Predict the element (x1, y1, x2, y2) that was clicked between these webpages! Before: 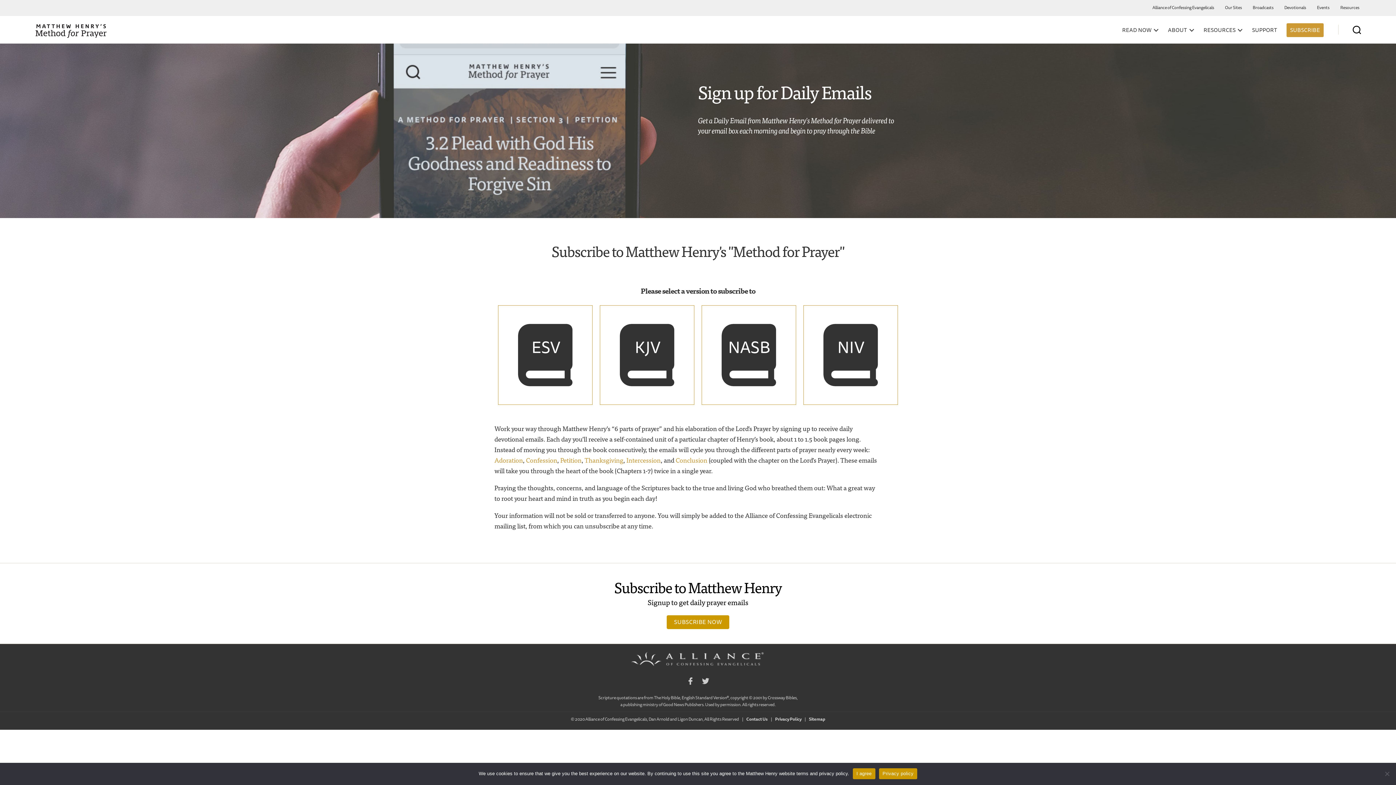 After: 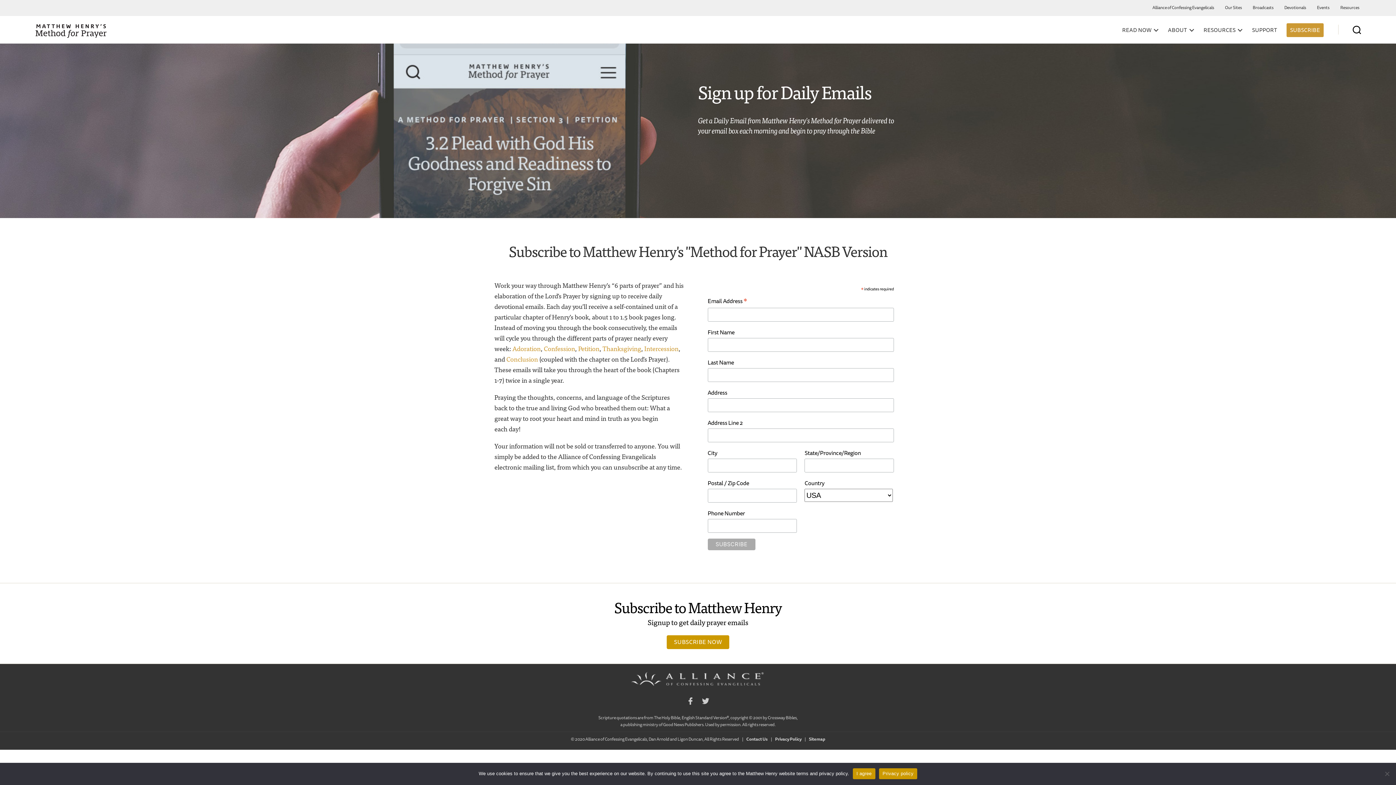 Action: bbox: (721, 324, 776, 386)